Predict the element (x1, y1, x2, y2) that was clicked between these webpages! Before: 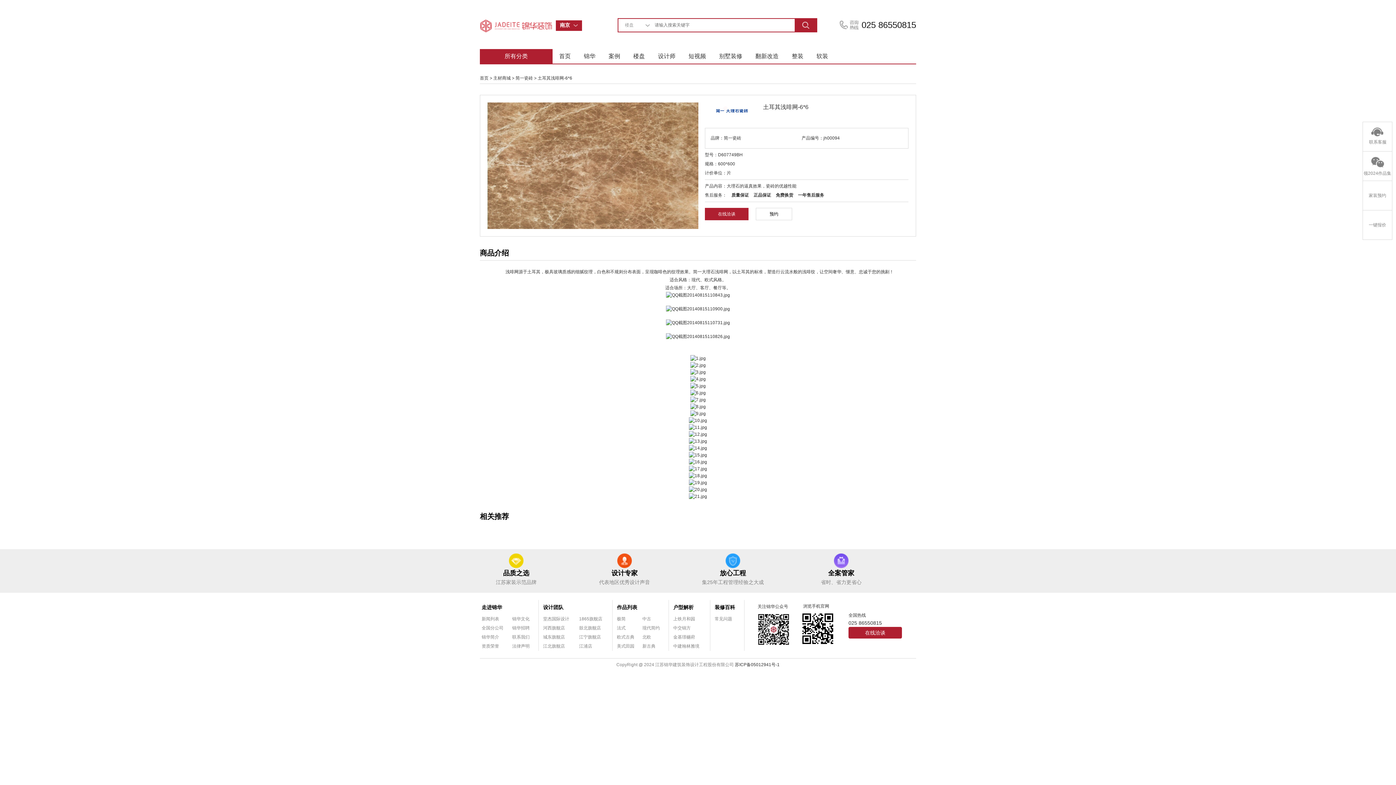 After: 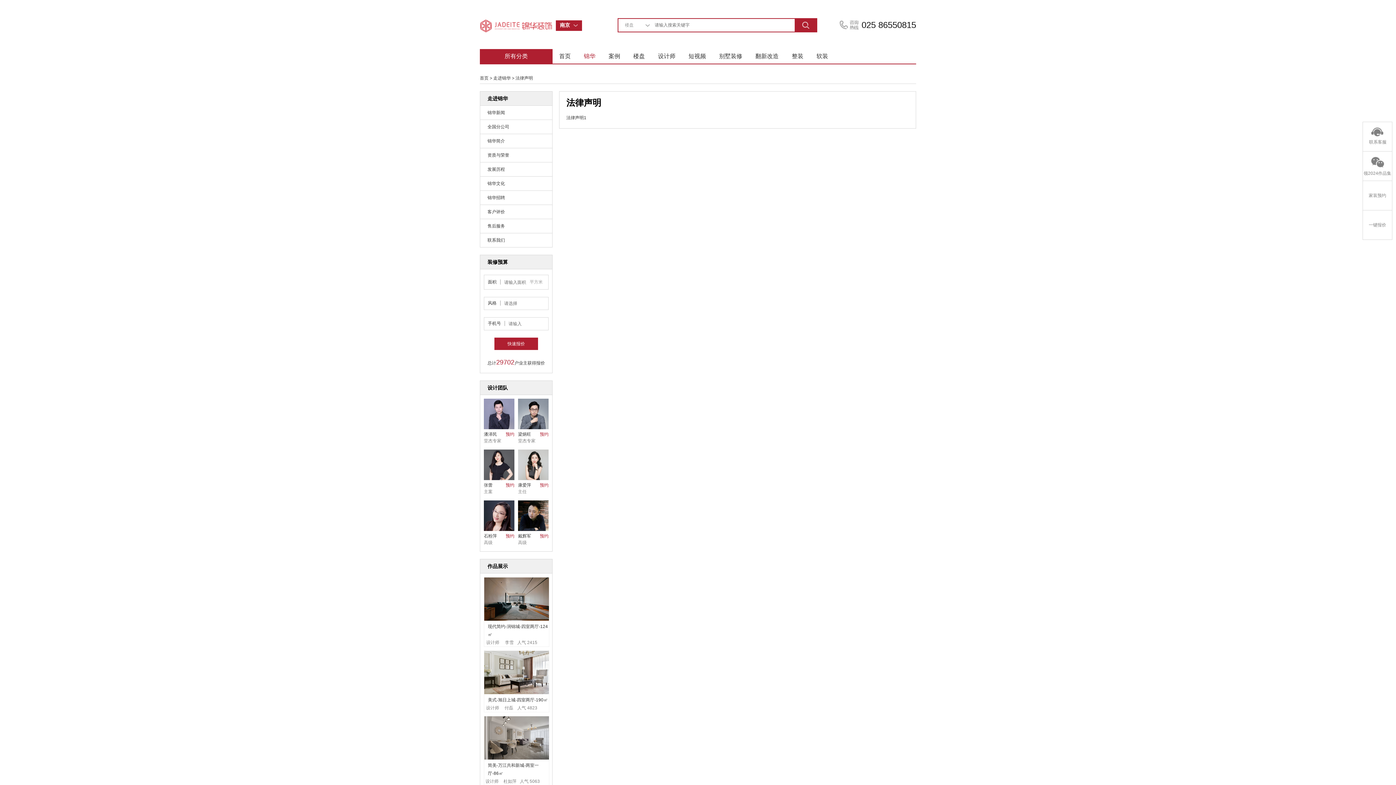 Action: bbox: (512, 642, 534, 651) label: 法律声明